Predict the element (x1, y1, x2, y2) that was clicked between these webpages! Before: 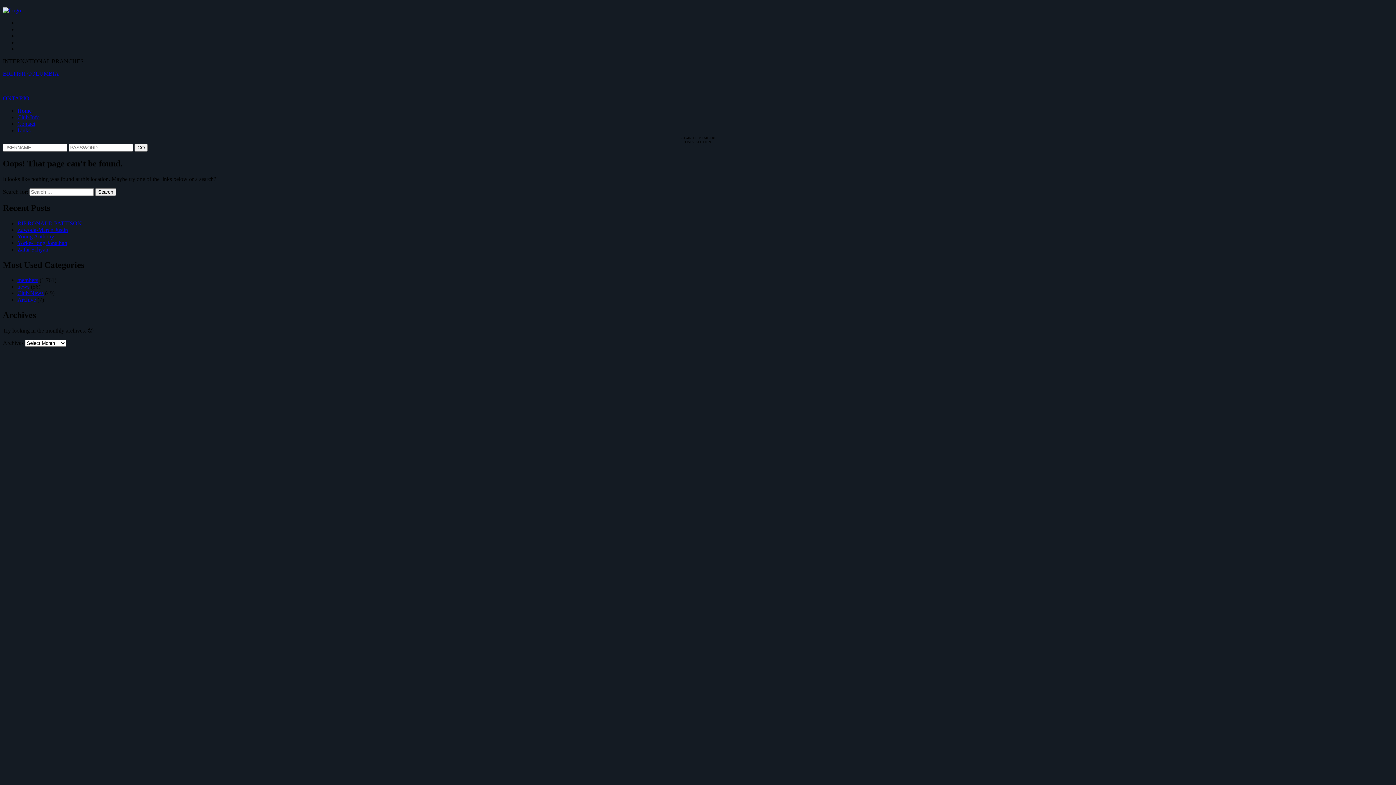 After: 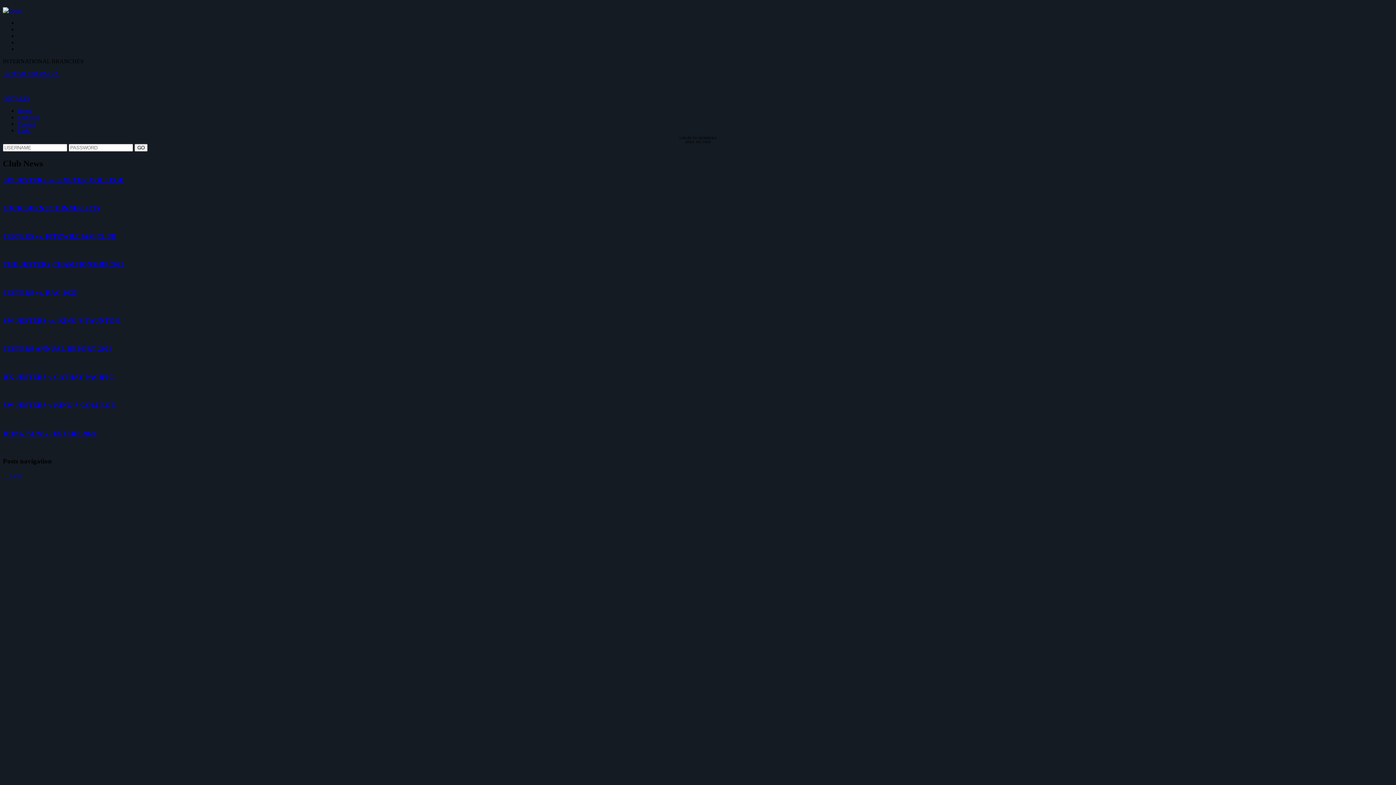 Action: bbox: (17, 290, 43, 296) label: Club News